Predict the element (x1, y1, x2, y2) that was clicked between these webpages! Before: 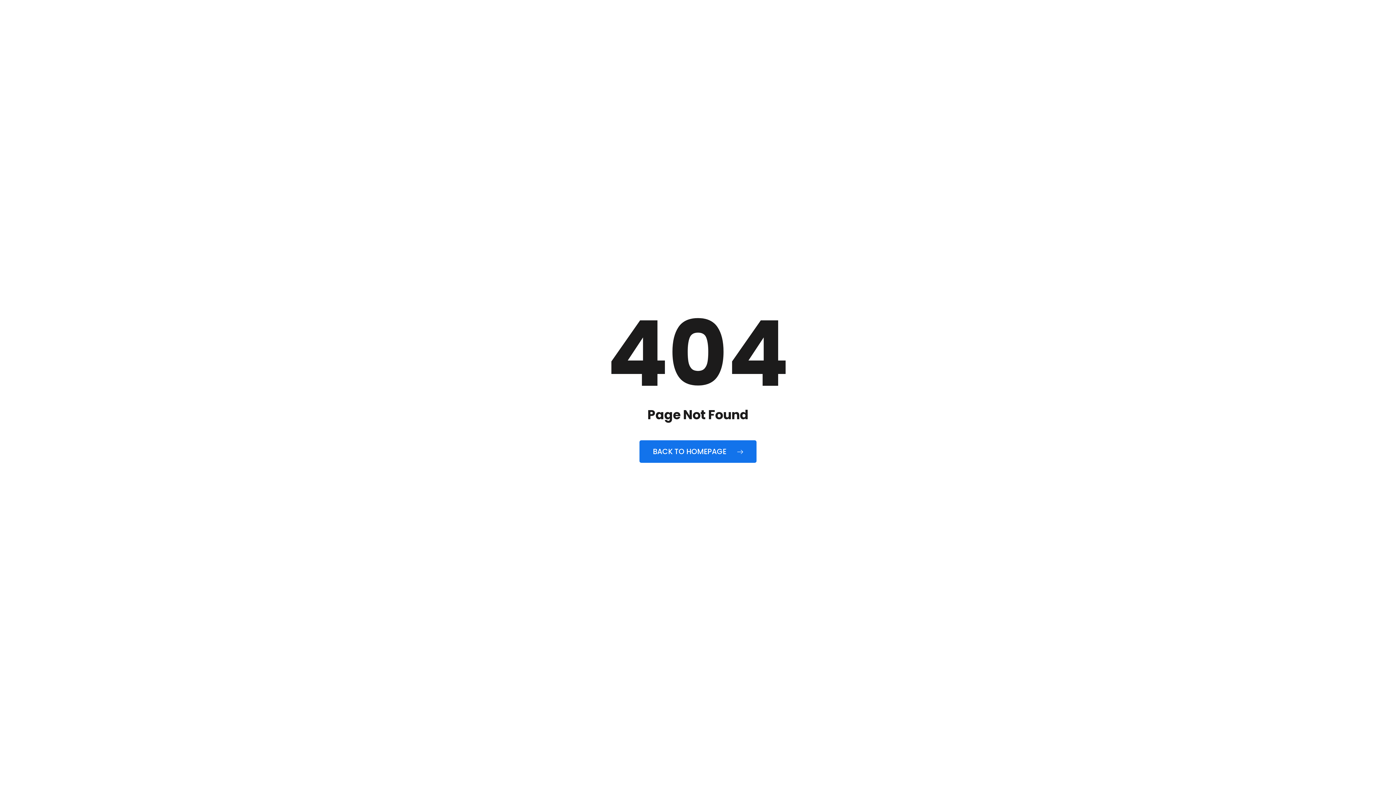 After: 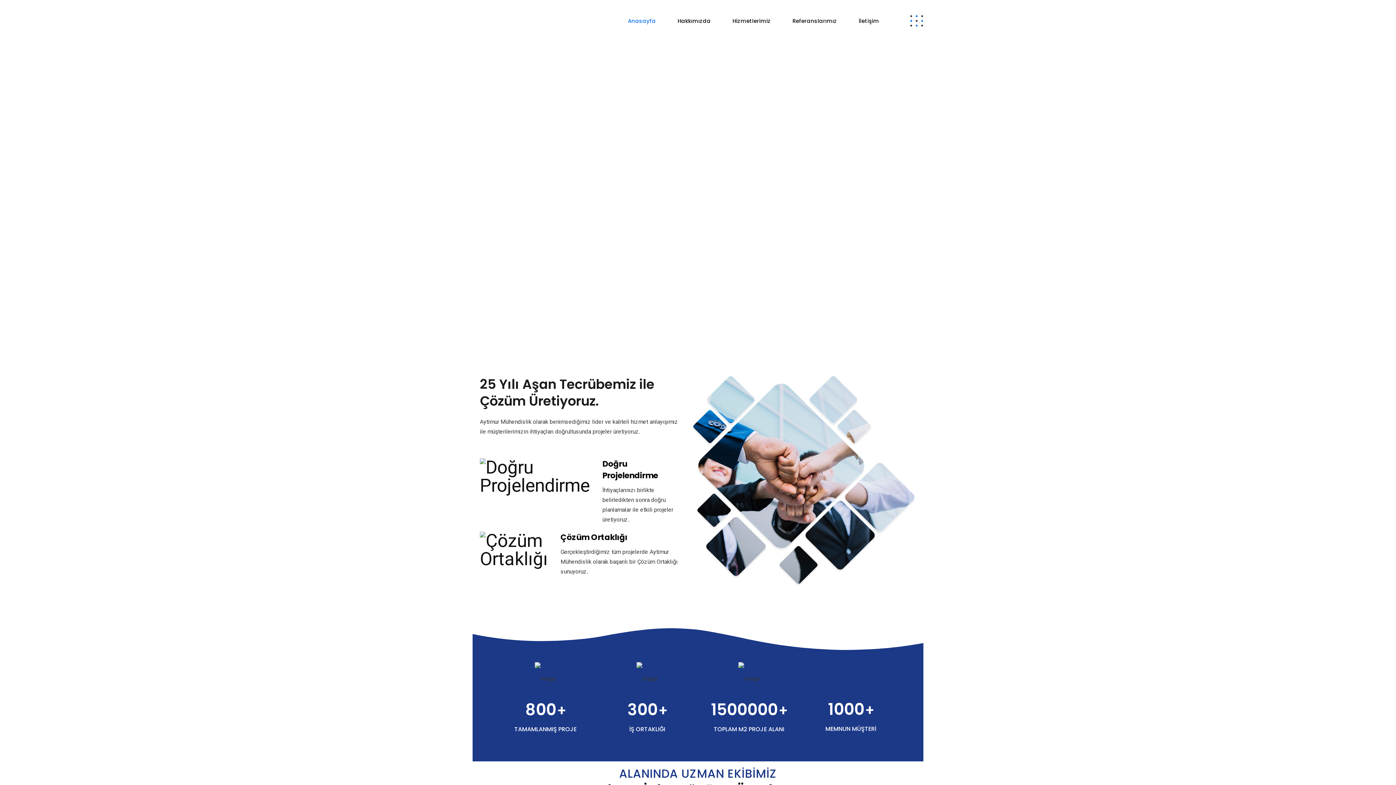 Action: bbox: (639, 440, 756, 463) label: BACK TO HOMEPAGE 